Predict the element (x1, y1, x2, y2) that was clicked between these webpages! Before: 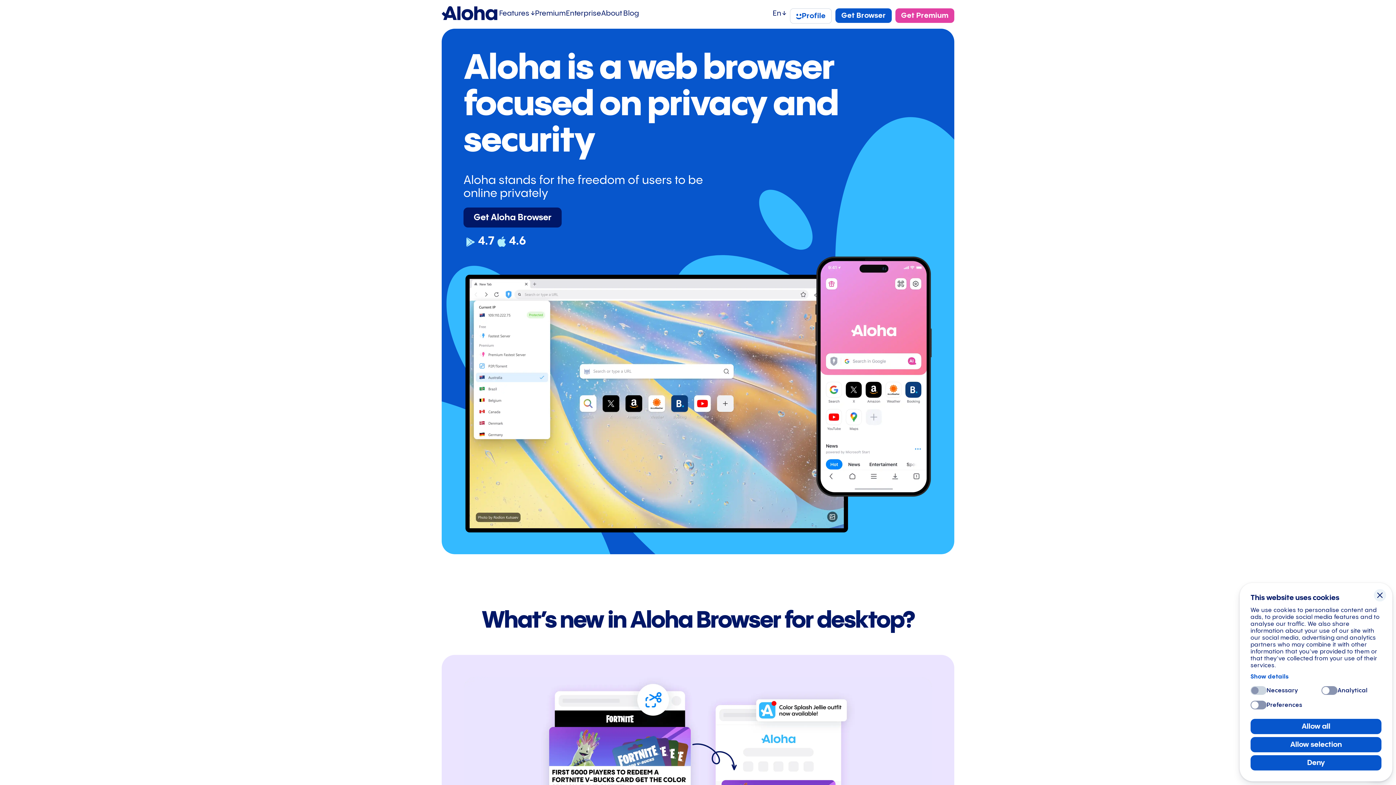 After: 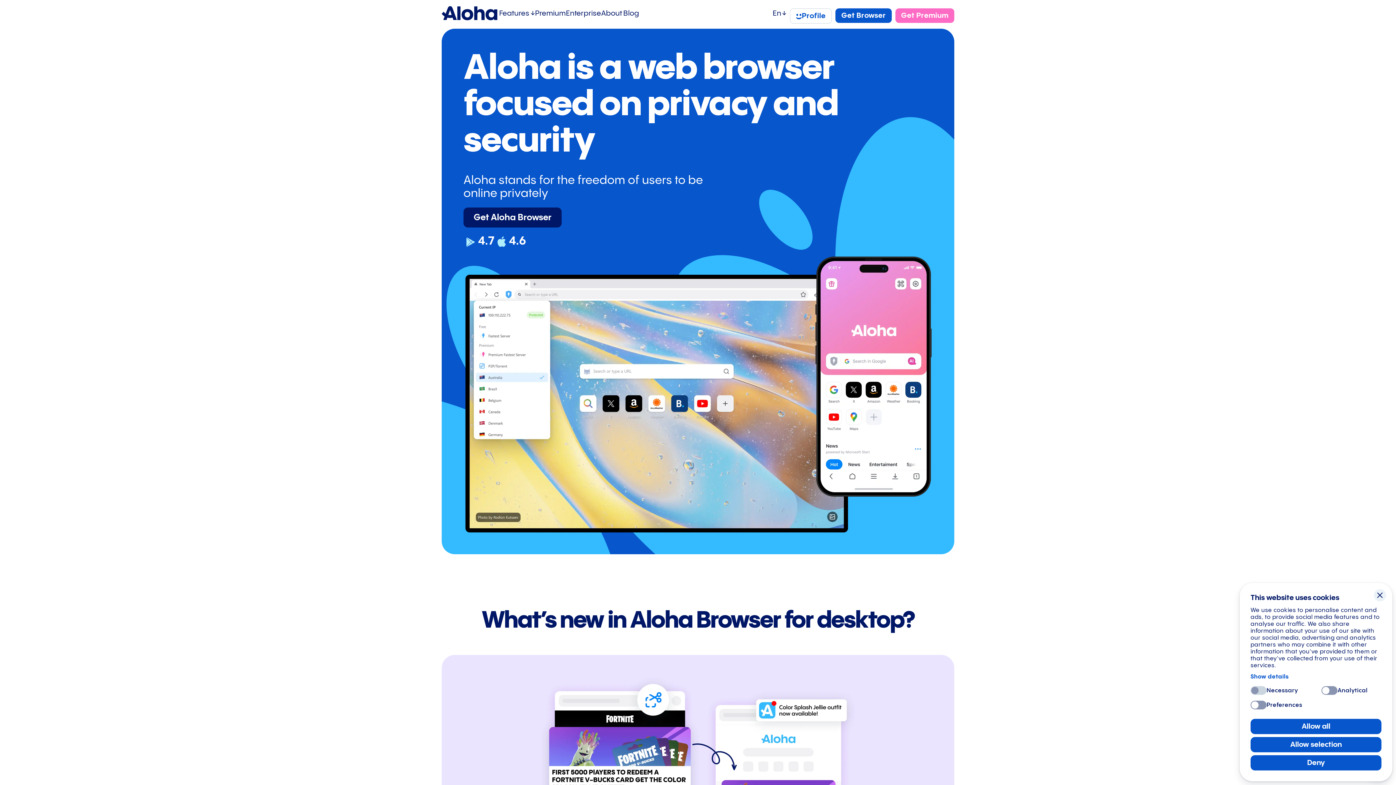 Action: label: Get Premium bbox: (895, 8, 954, 22)